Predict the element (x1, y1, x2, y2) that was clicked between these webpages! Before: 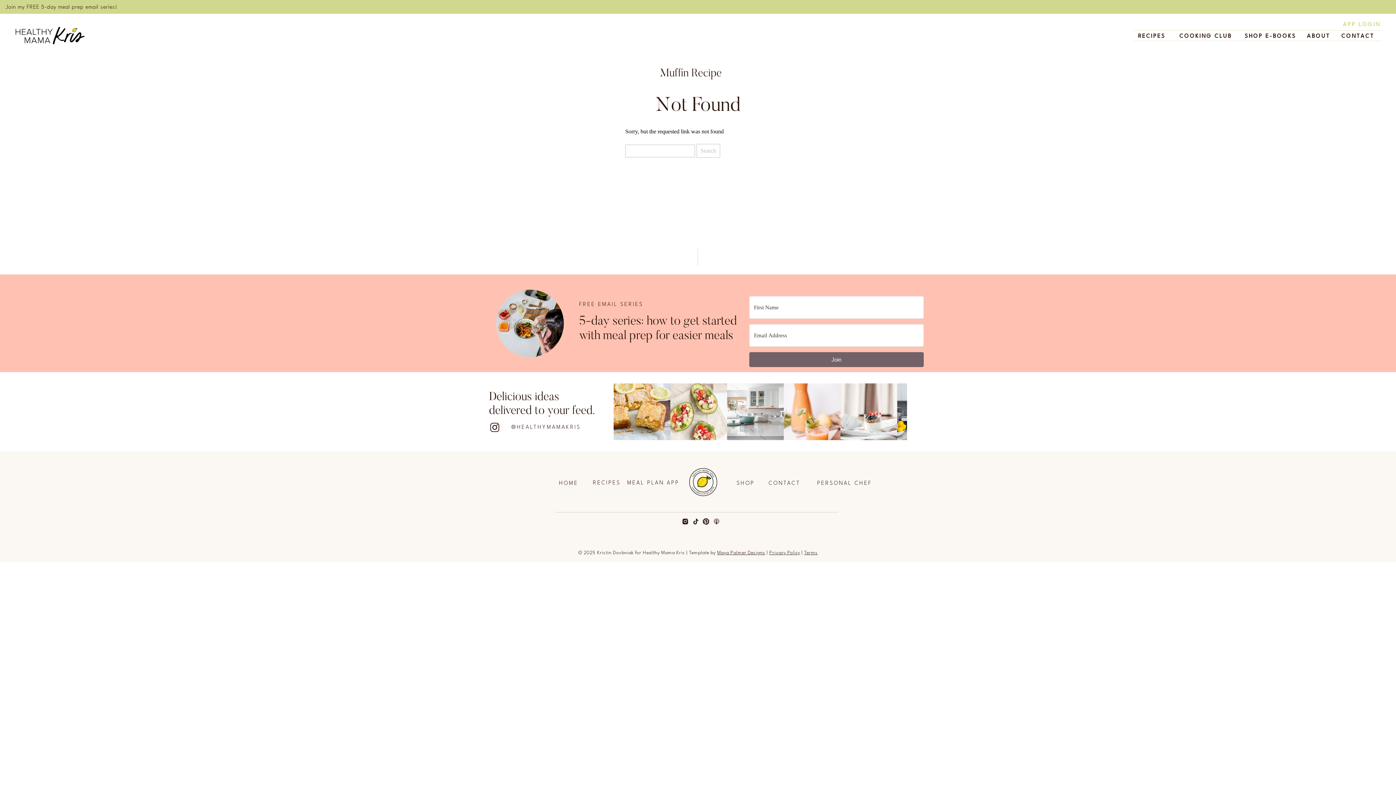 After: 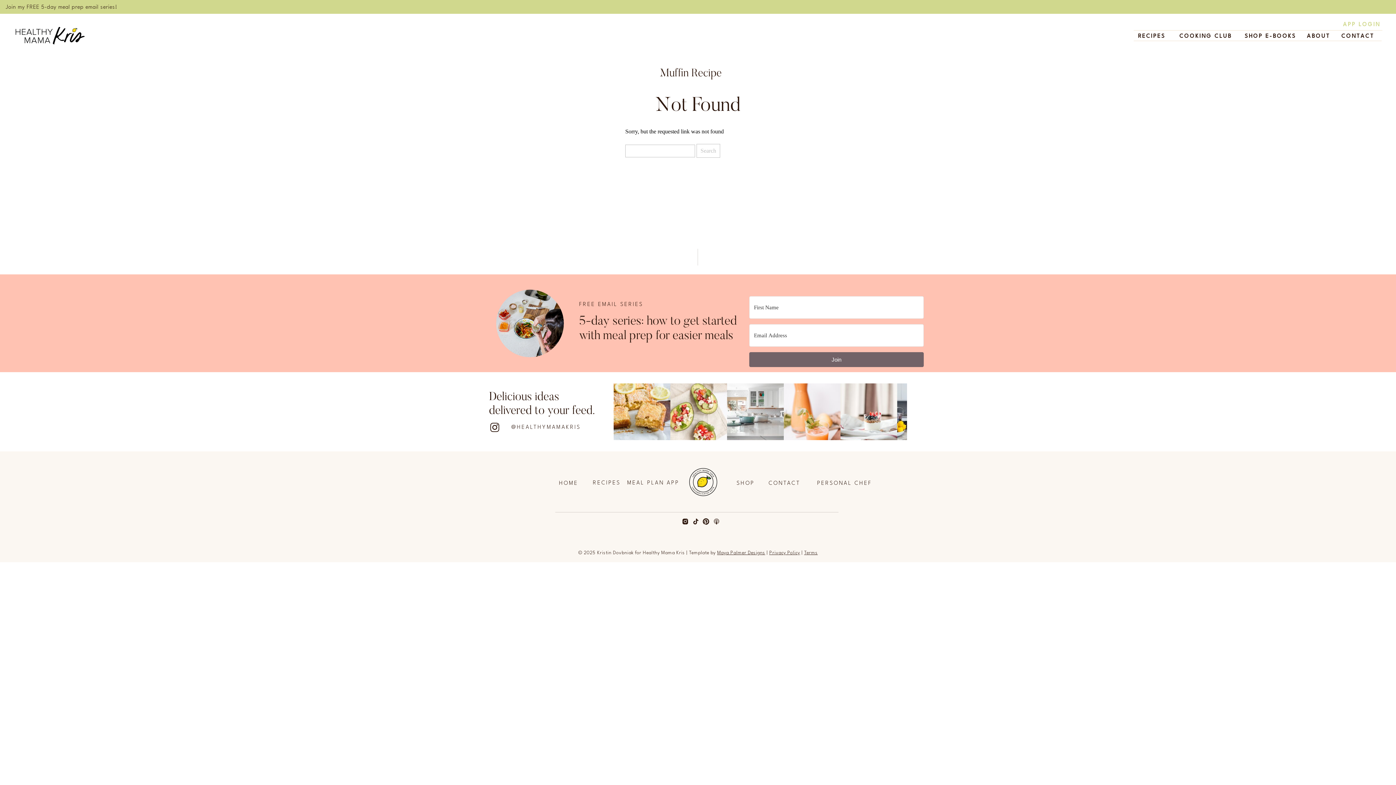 Action: bbox: (489, 421, 500, 433)